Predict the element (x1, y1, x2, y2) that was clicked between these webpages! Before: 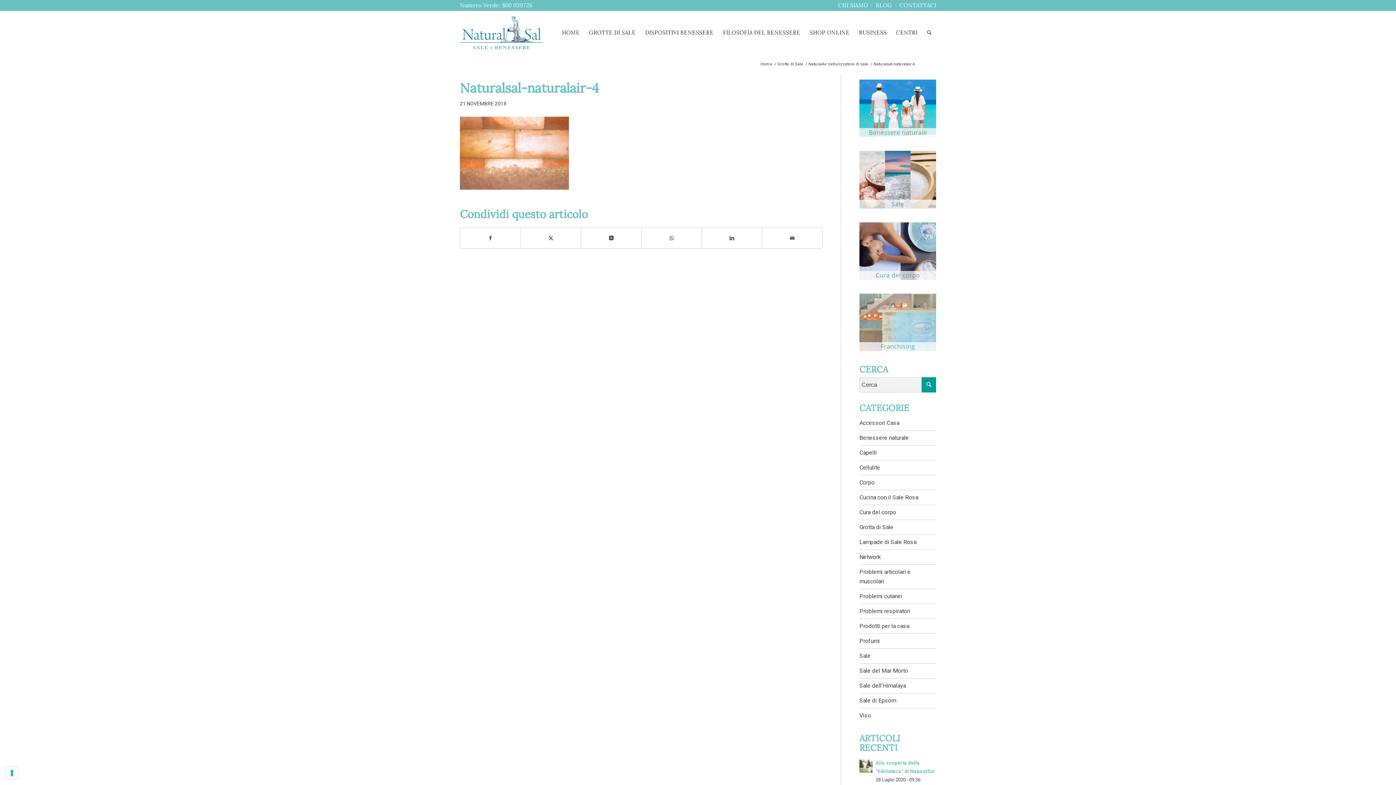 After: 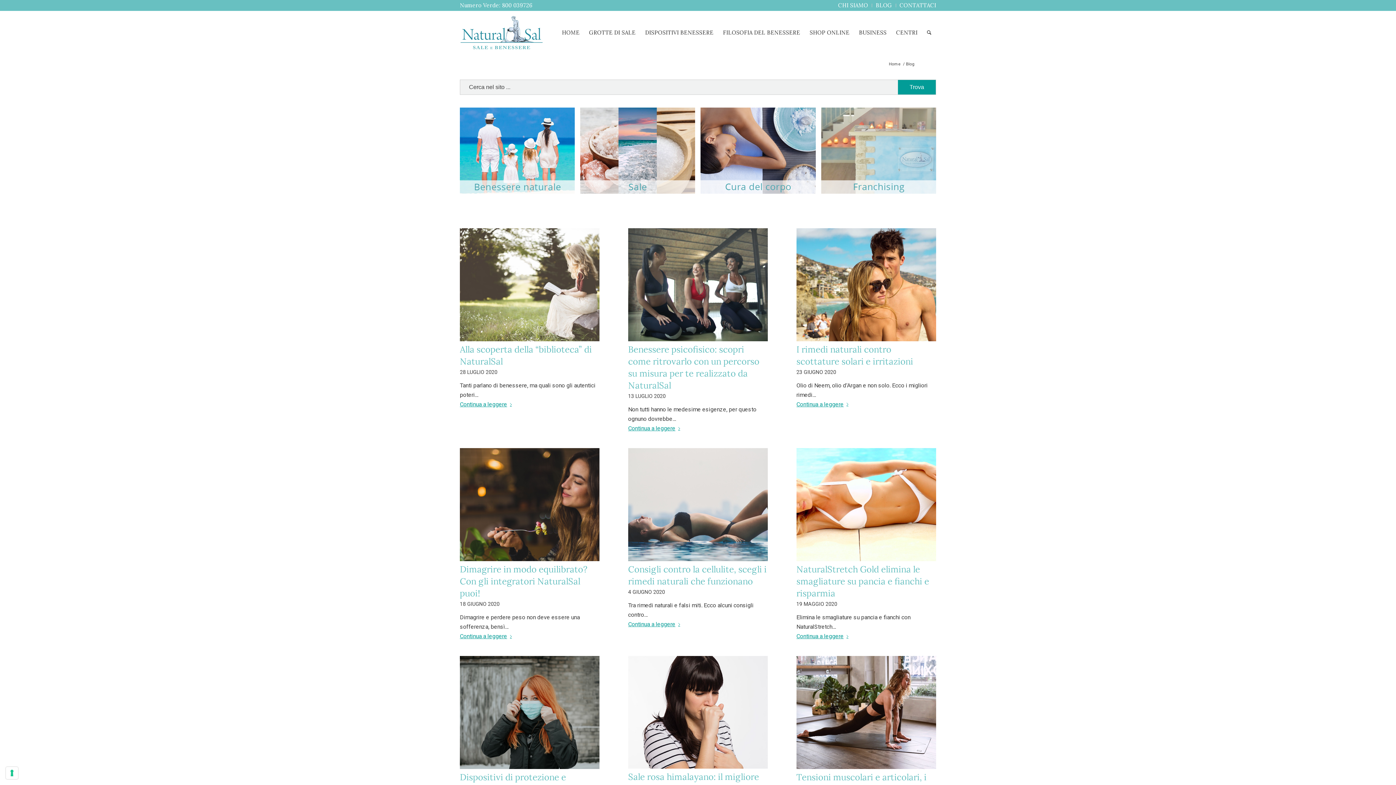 Action: bbox: (875, 0, 892, 11) label: BLOG